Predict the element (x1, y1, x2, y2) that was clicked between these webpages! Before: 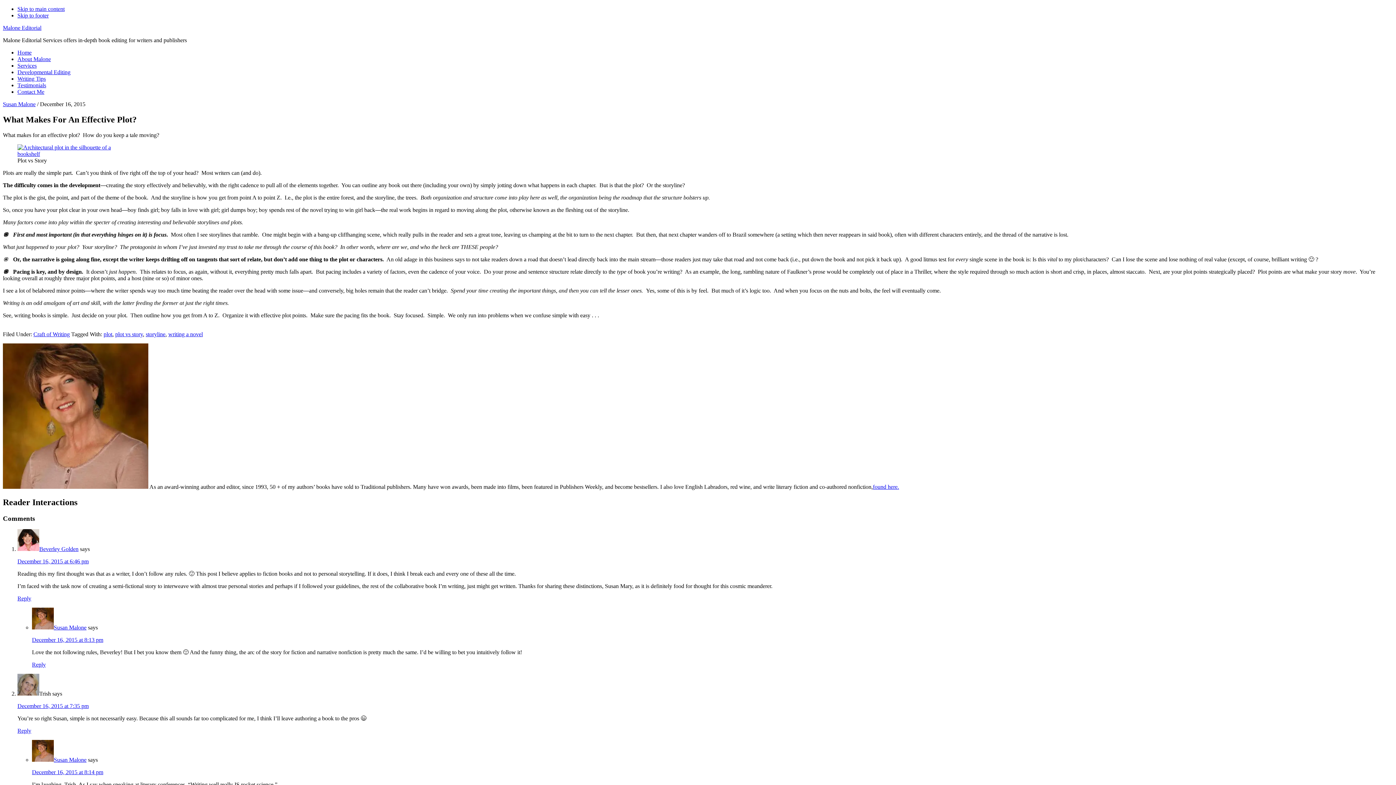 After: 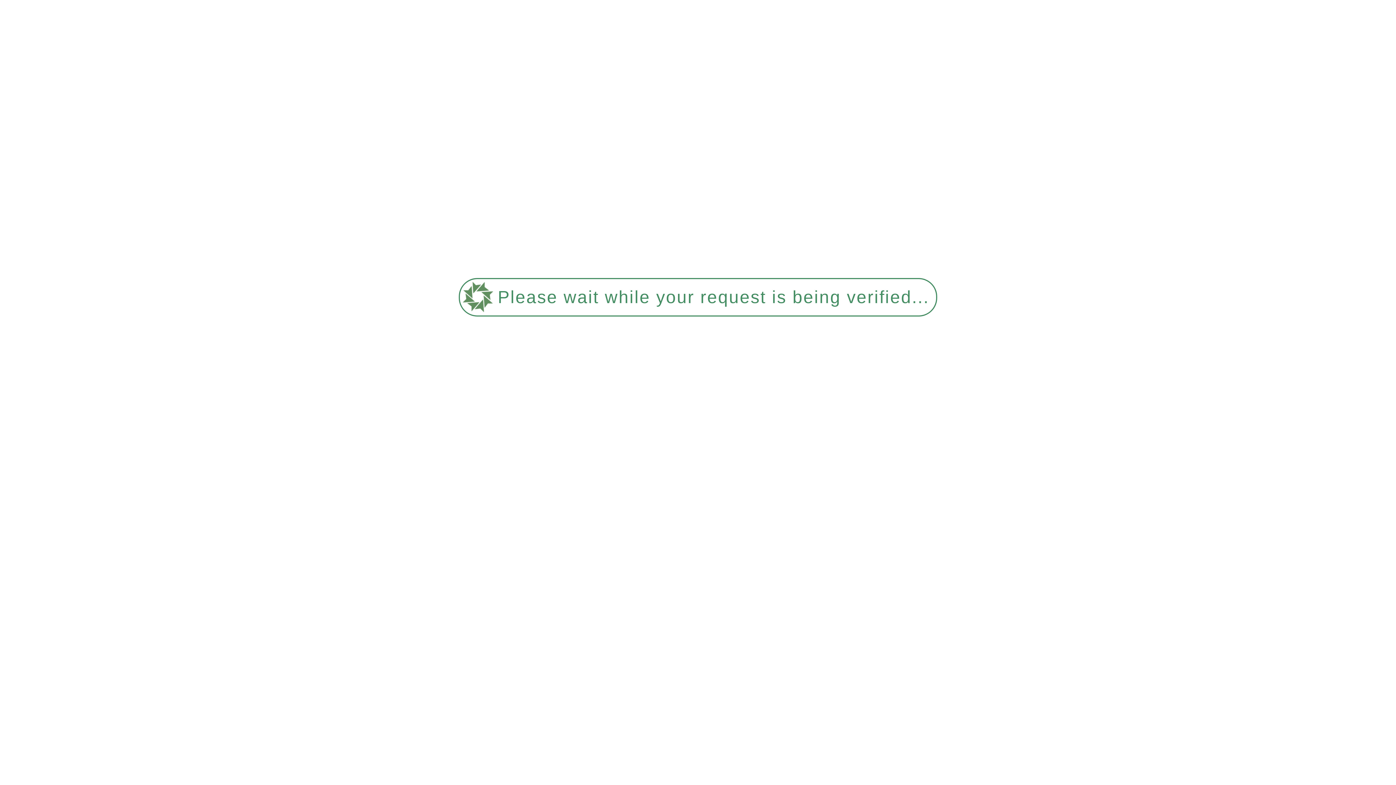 Action: bbox: (2, 24, 41, 30) label: Malone Editorial